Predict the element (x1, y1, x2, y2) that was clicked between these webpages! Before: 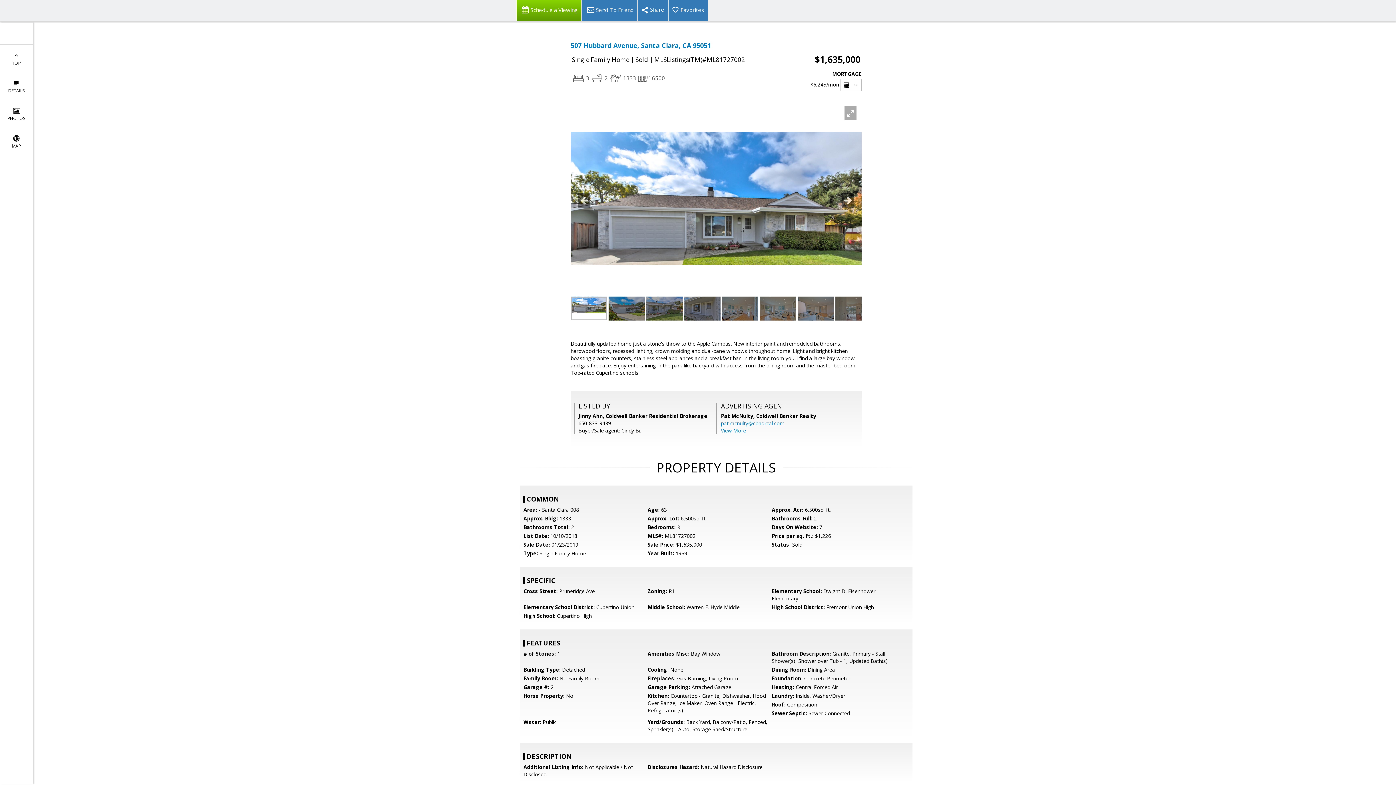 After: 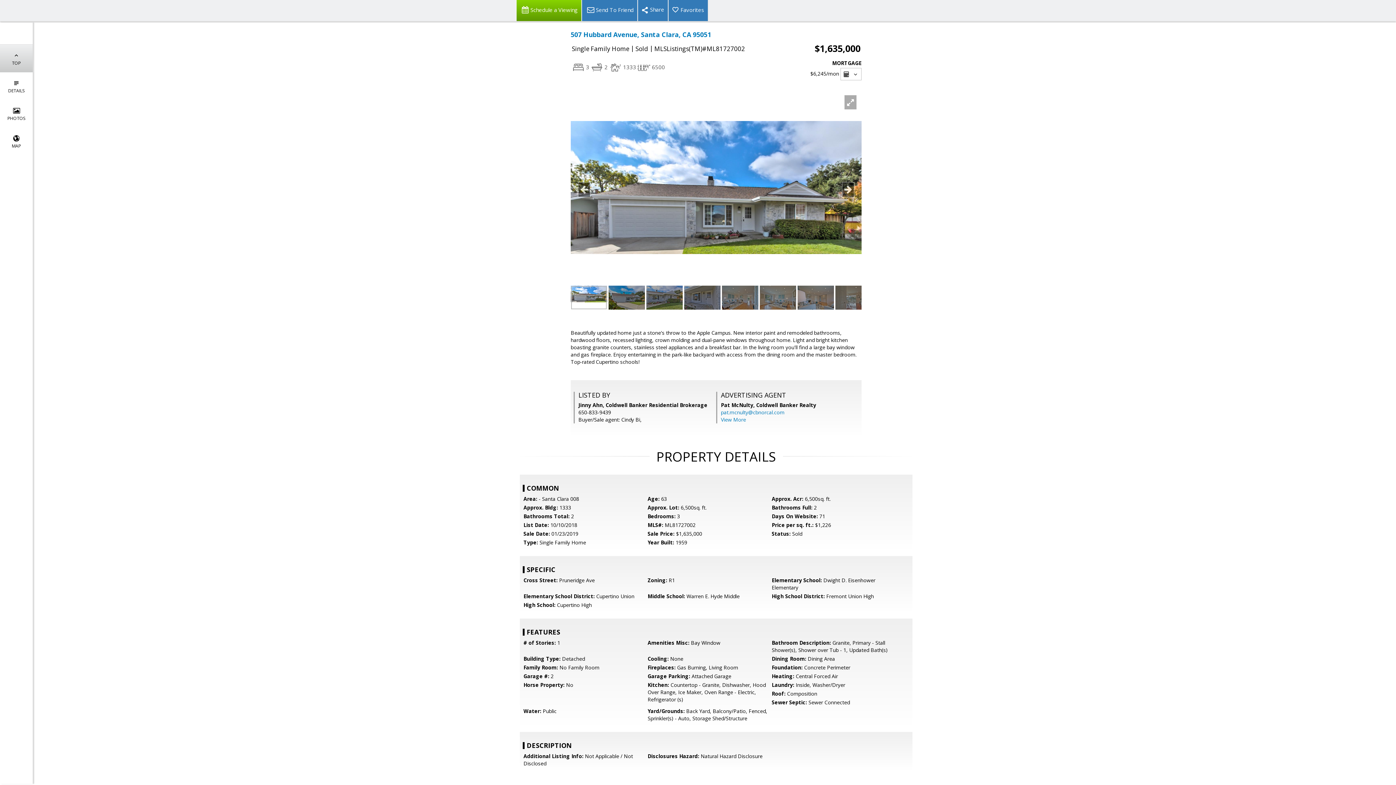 Action: label: 
TOP bbox: (0, 44, 32, 72)